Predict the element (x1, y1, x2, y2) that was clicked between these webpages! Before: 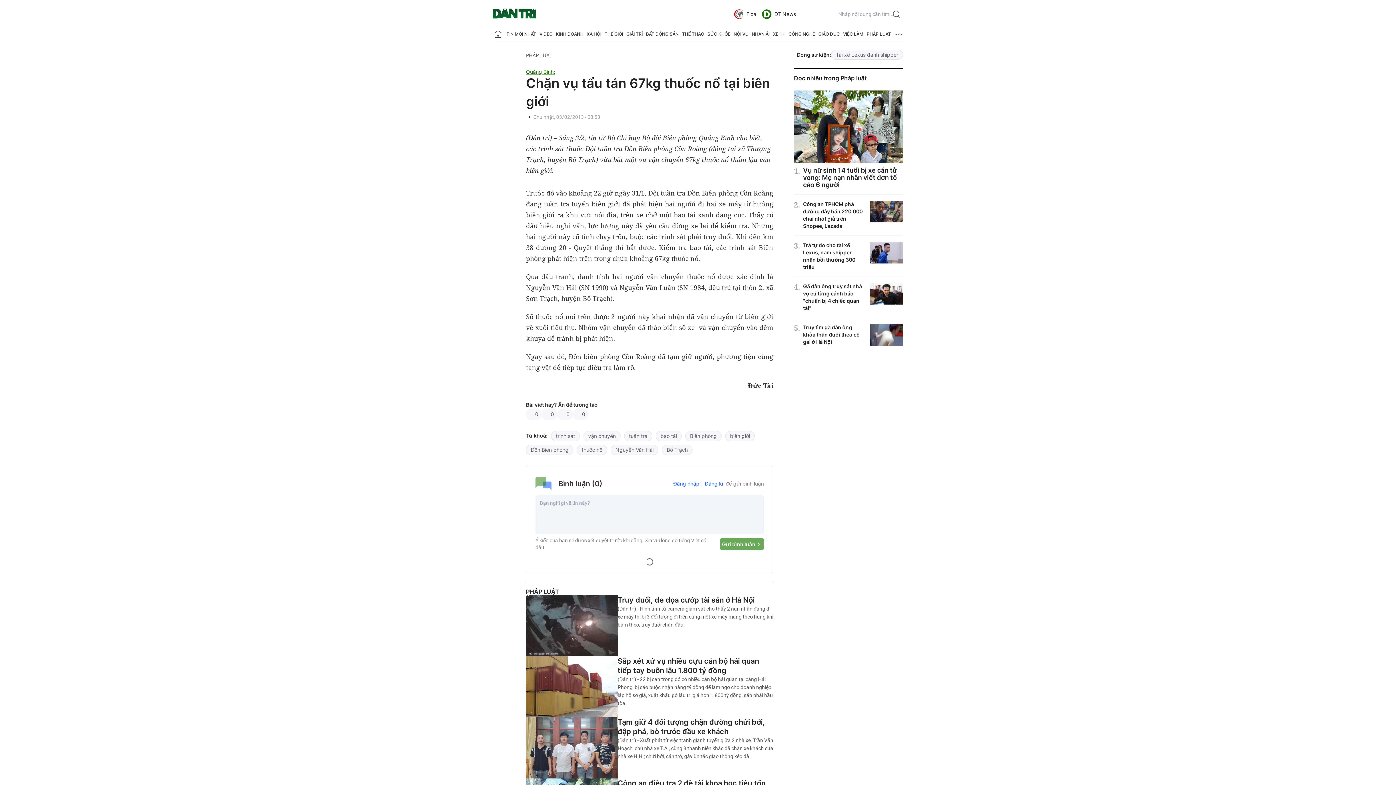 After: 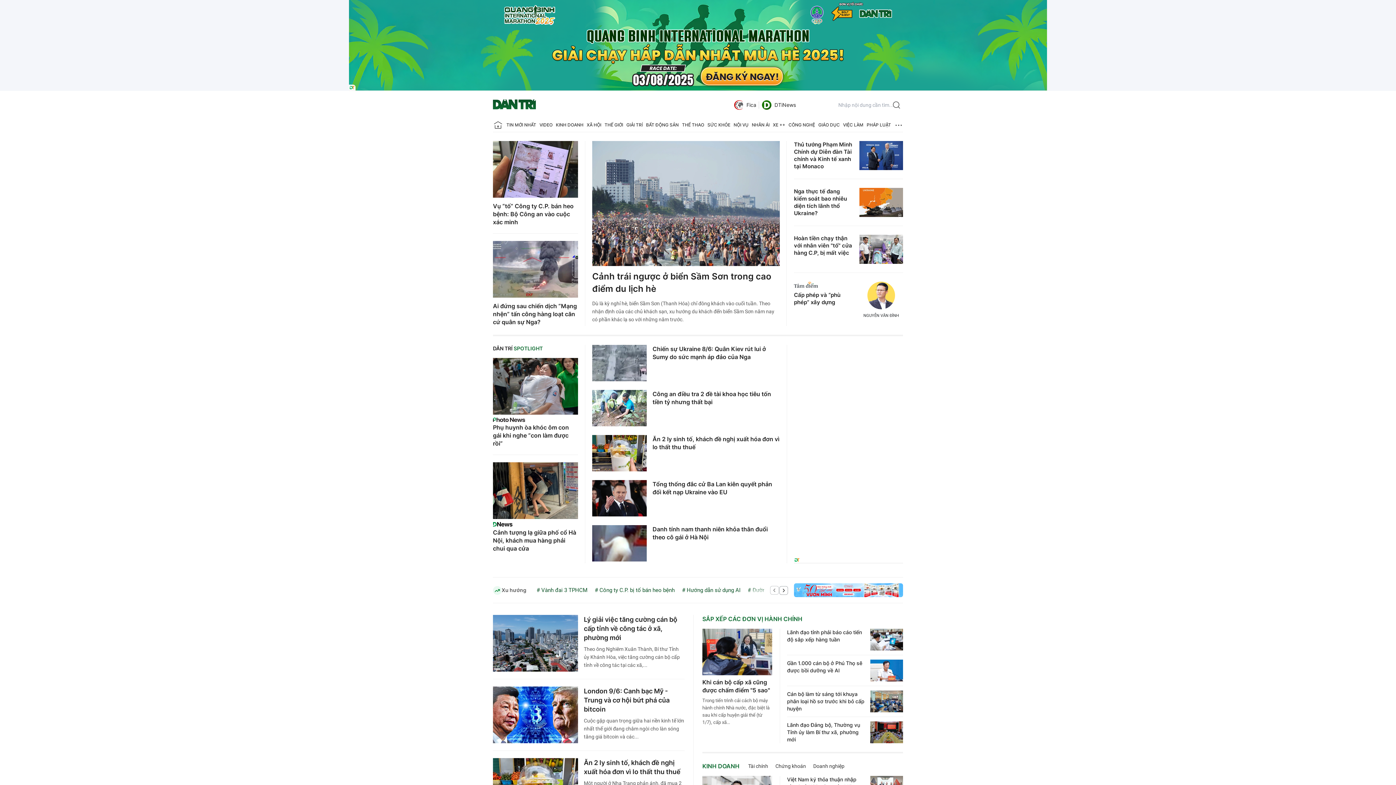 Action: label: Báo điện tử Dân trí - Tin tức cập nhật liên tục 24/7 bbox: (493, 5, 536, 22)